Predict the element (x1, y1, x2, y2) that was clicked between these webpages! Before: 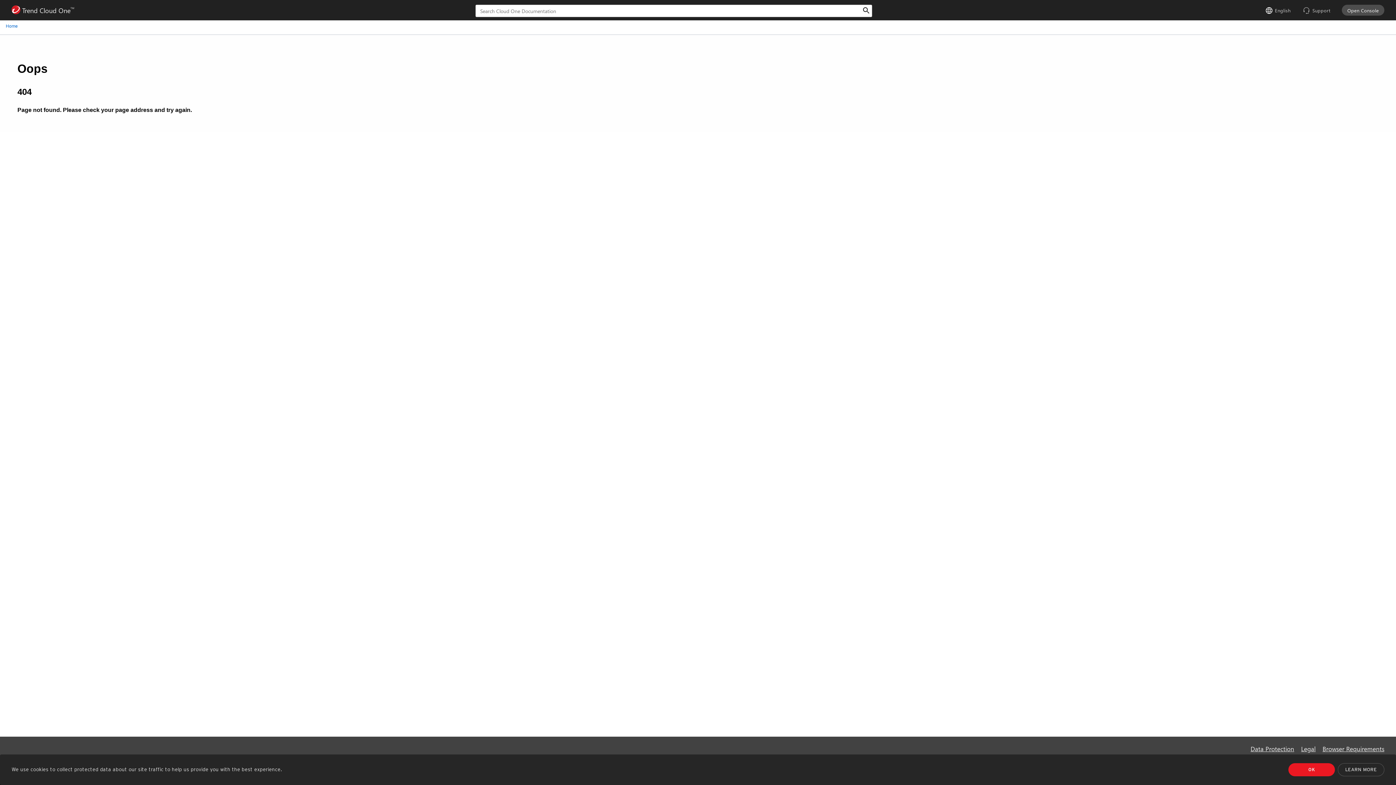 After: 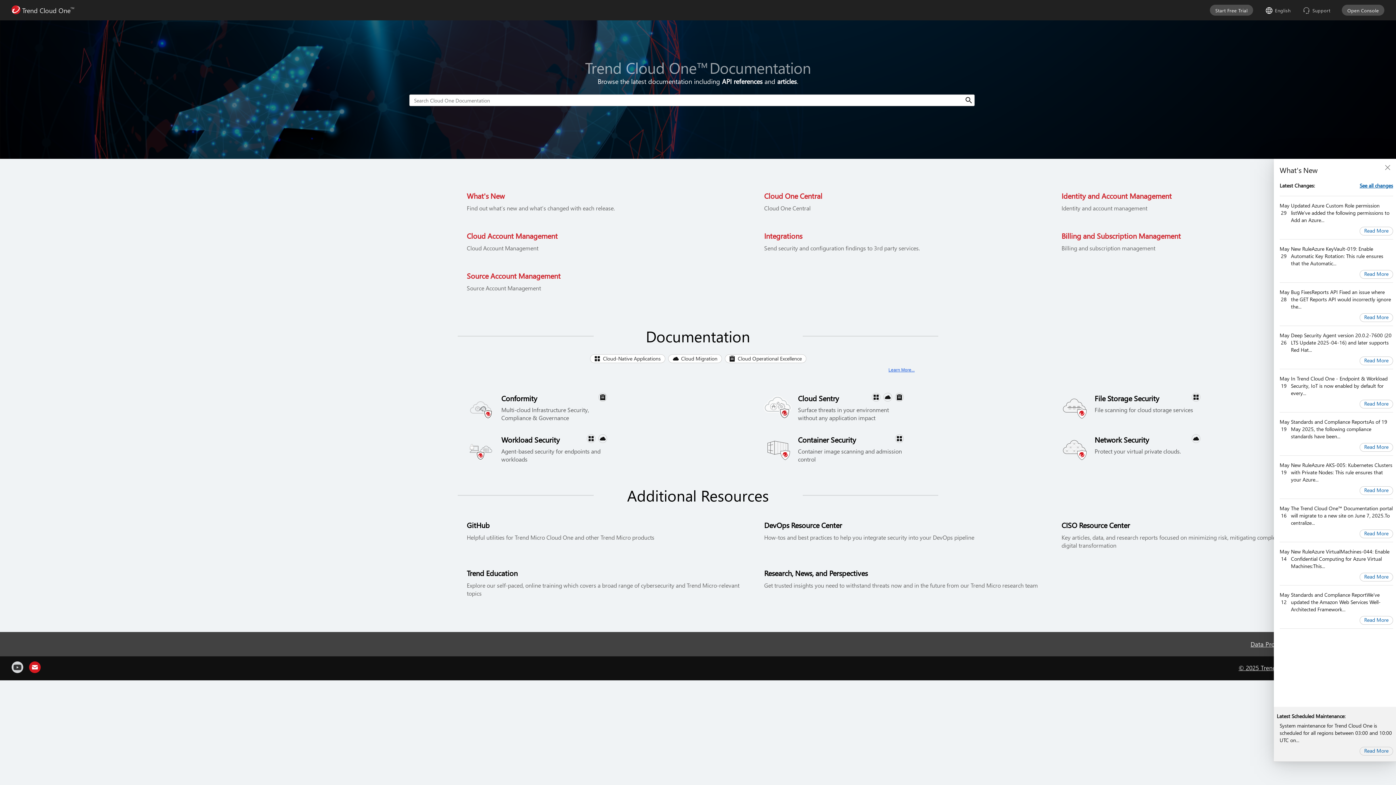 Action: label: Trend Cloud OneTM bbox: (11, 5, 74, 15)